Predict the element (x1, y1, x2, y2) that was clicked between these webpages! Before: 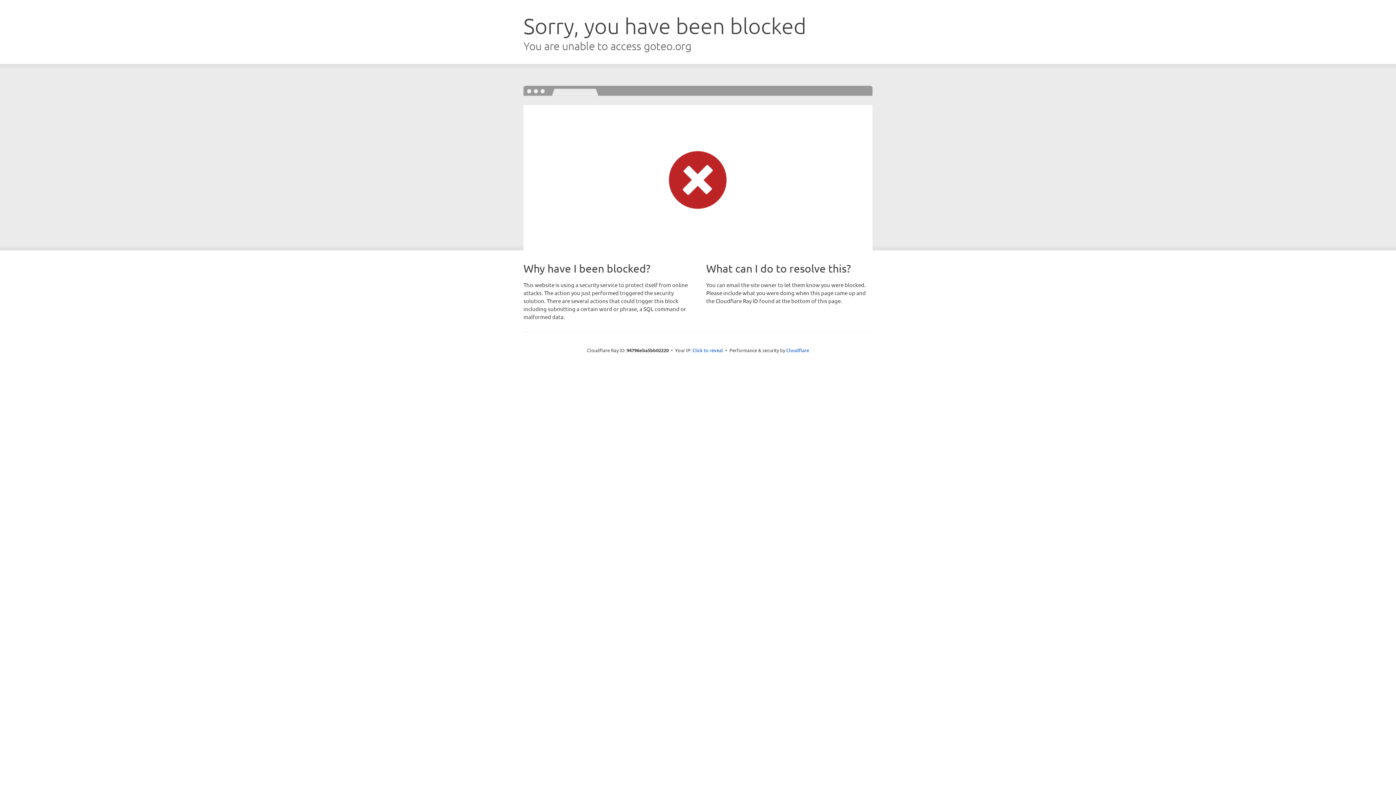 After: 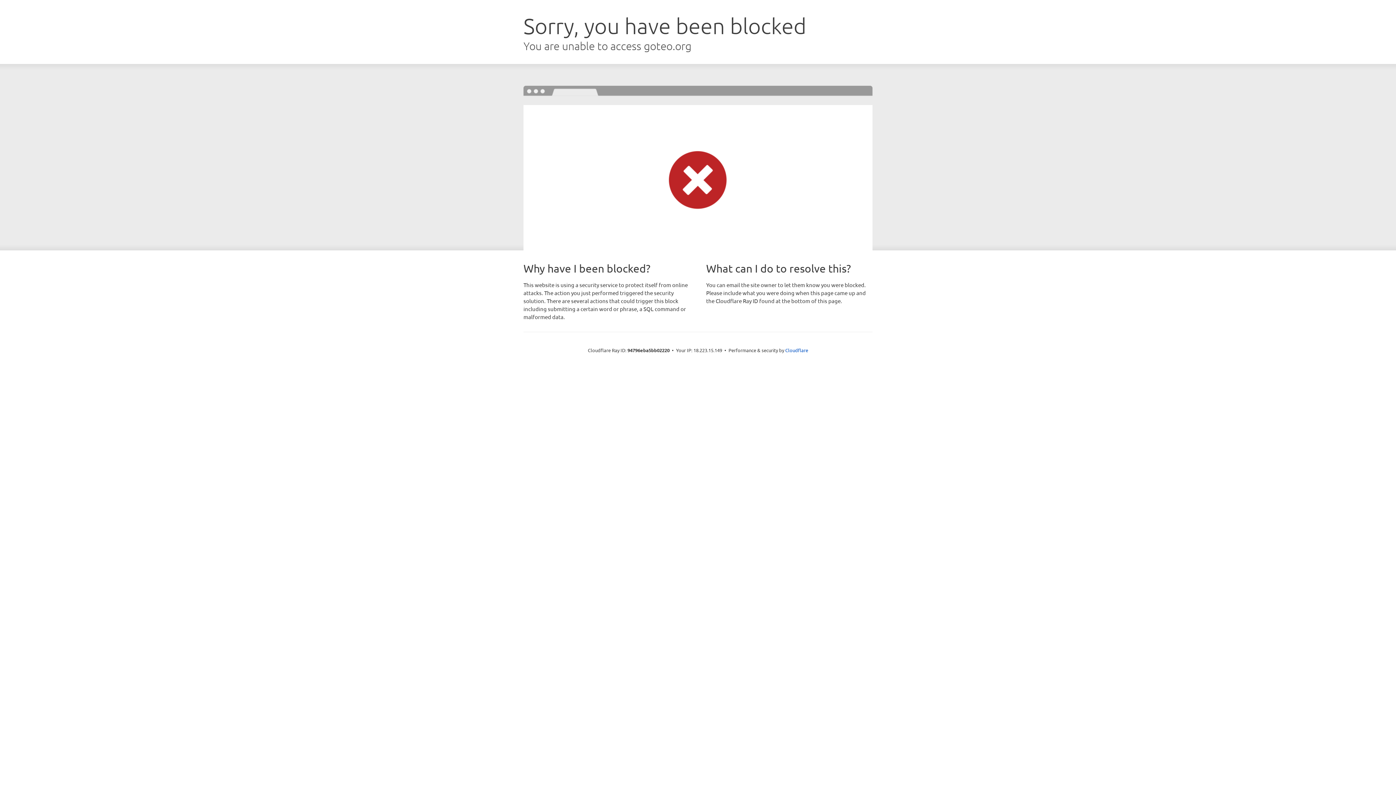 Action: bbox: (692, 346, 723, 353) label: Click to reveal